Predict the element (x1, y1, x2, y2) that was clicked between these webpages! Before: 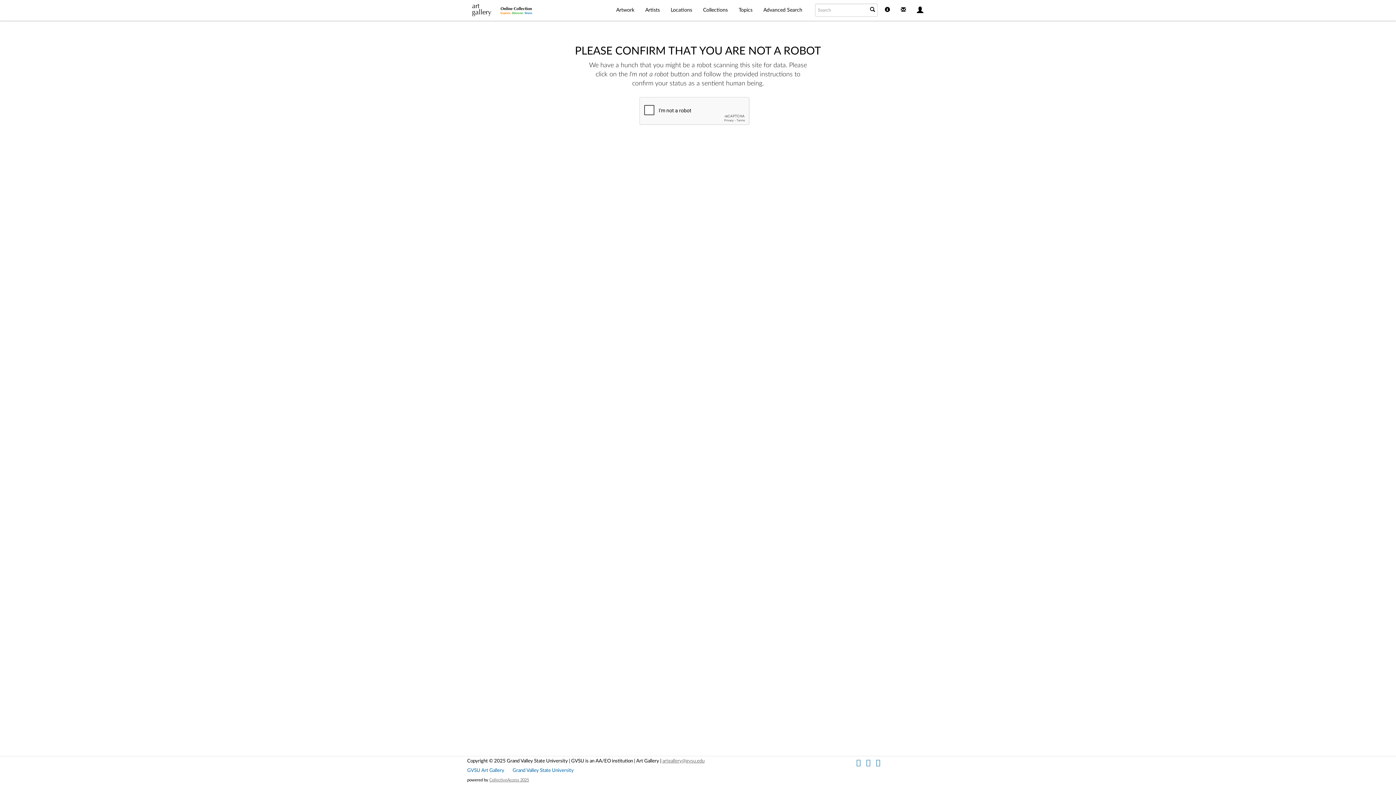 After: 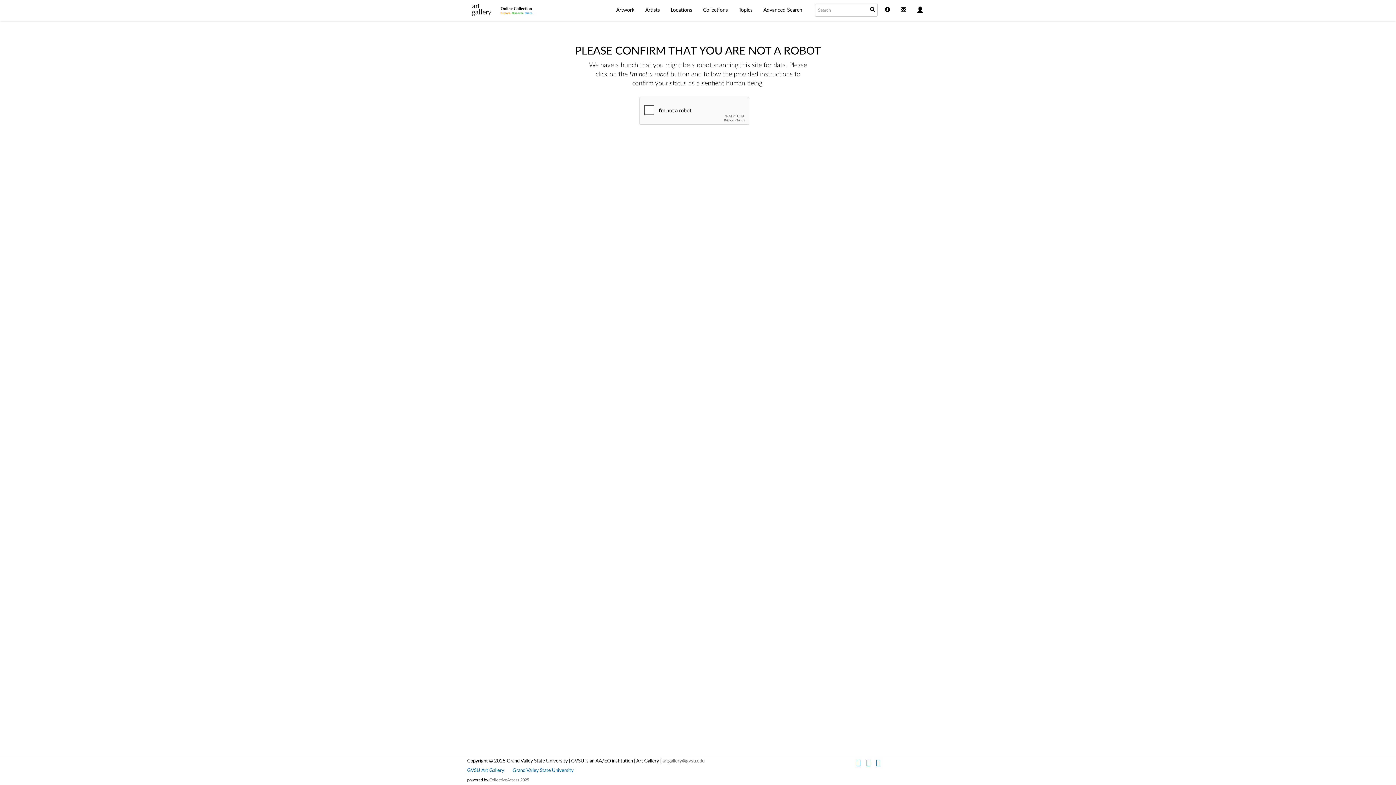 Action: label: Artists bbox: (640, 0, 665, 20)